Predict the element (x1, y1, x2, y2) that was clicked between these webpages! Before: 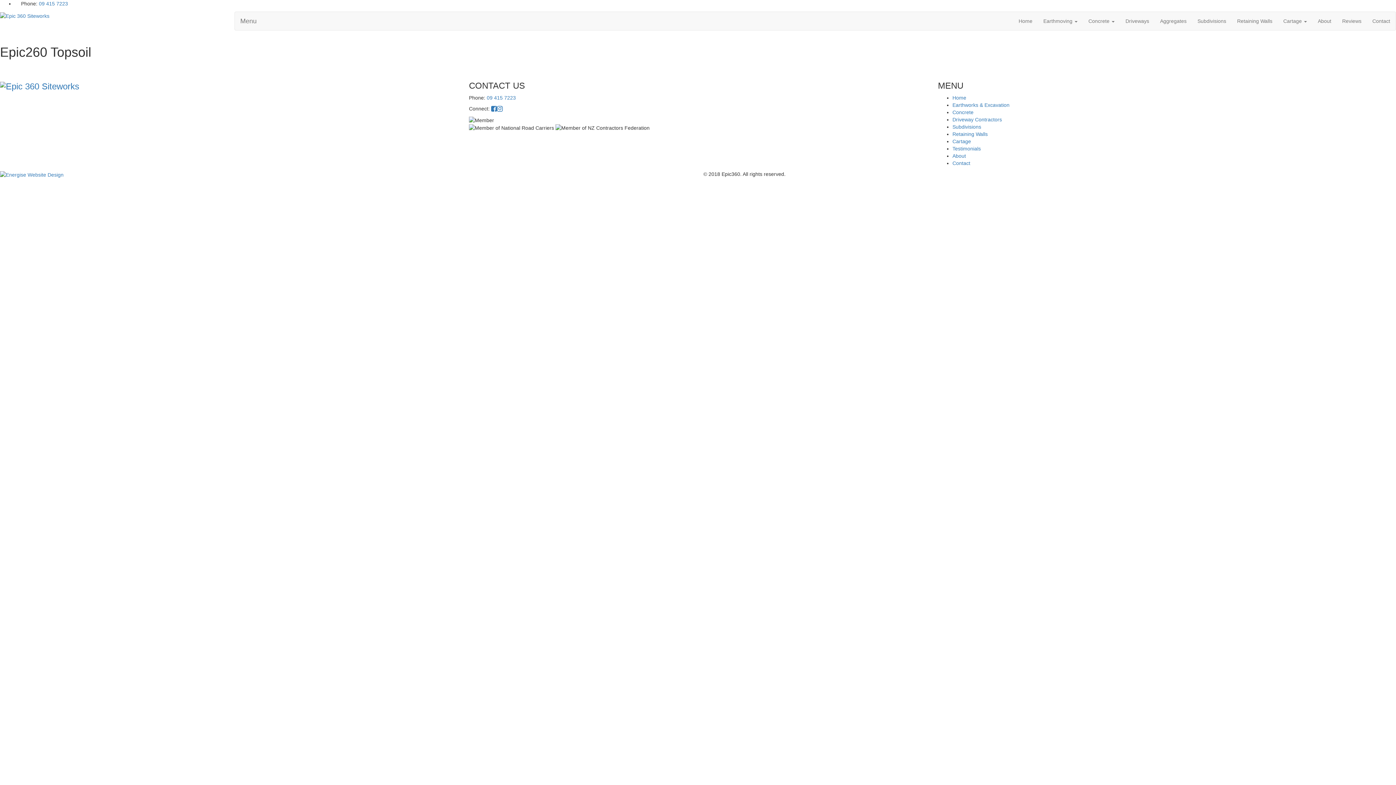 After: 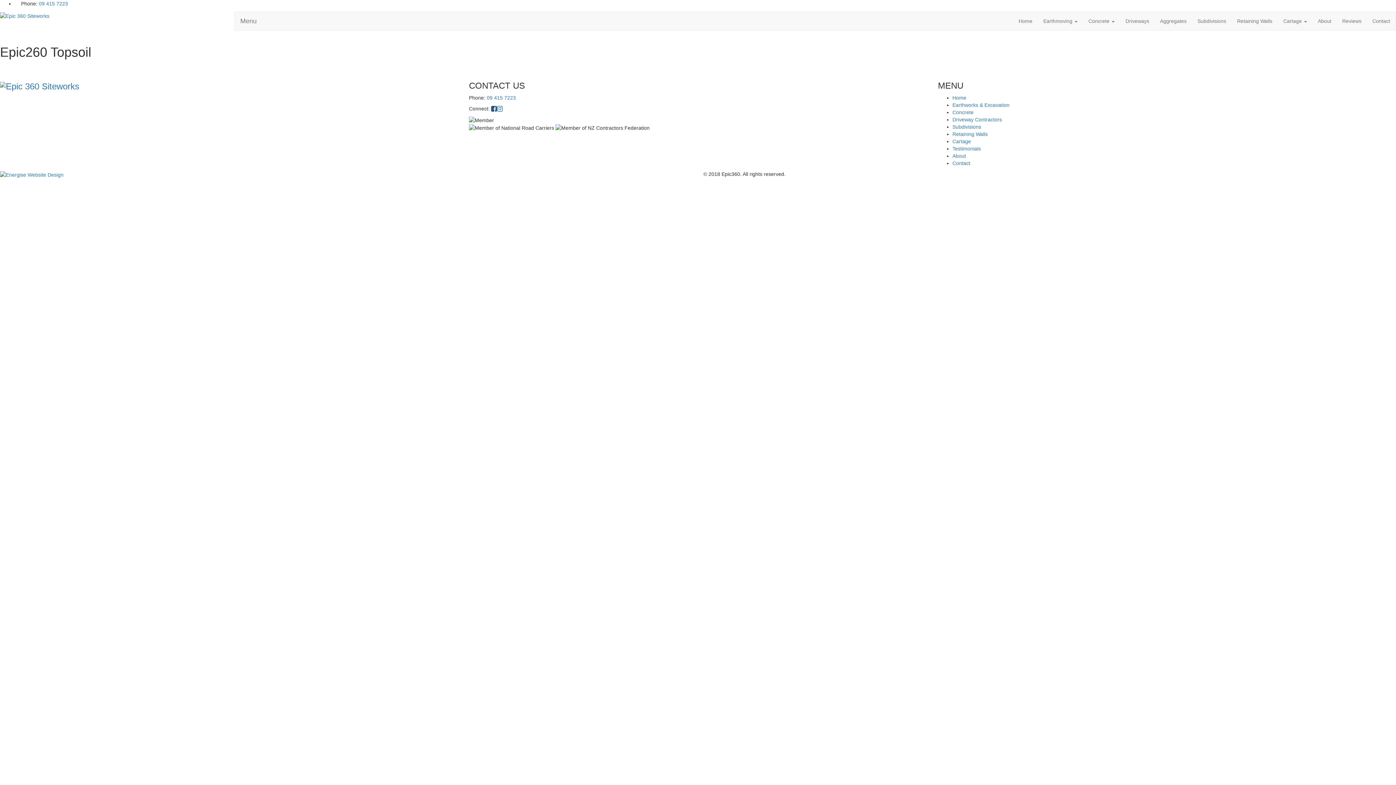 Action: bbox: (491, 105, 497, 111)